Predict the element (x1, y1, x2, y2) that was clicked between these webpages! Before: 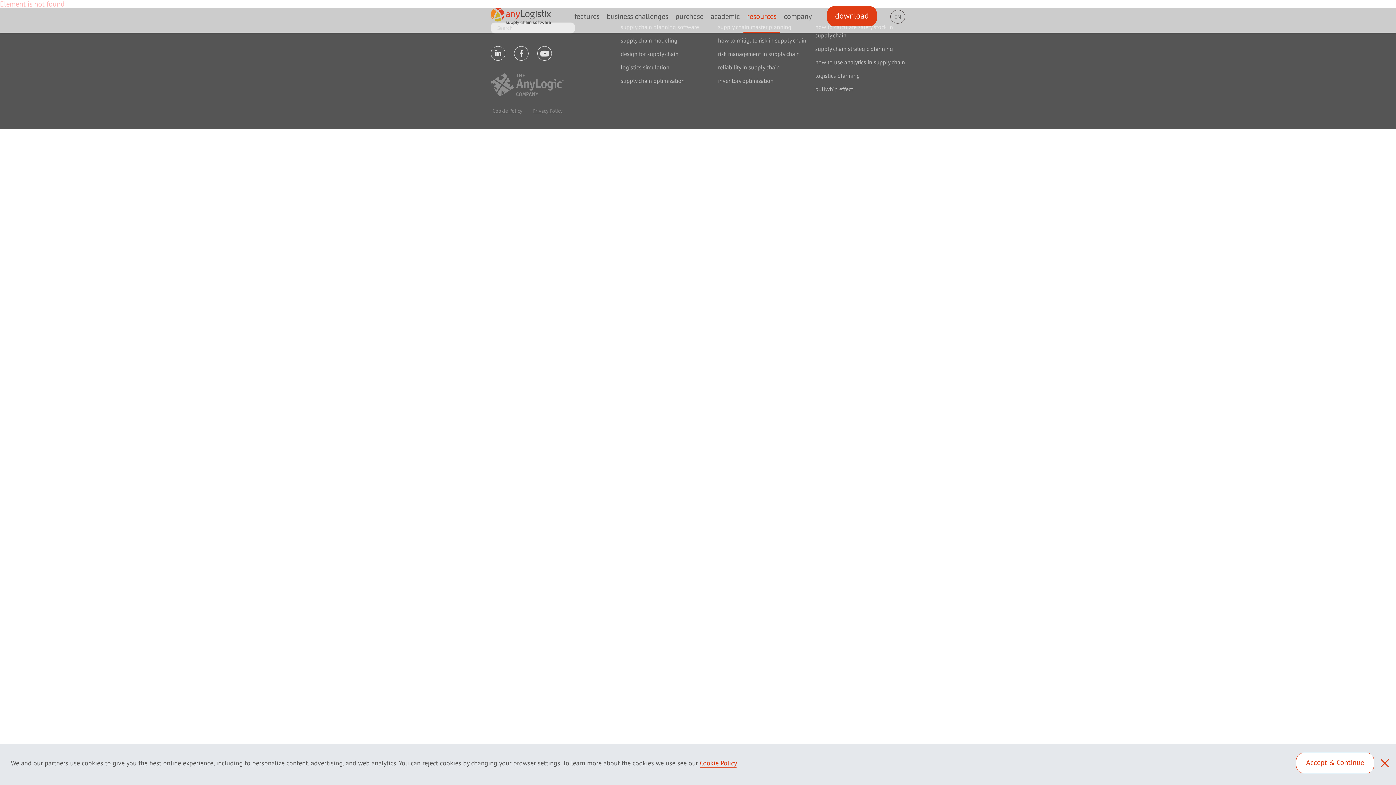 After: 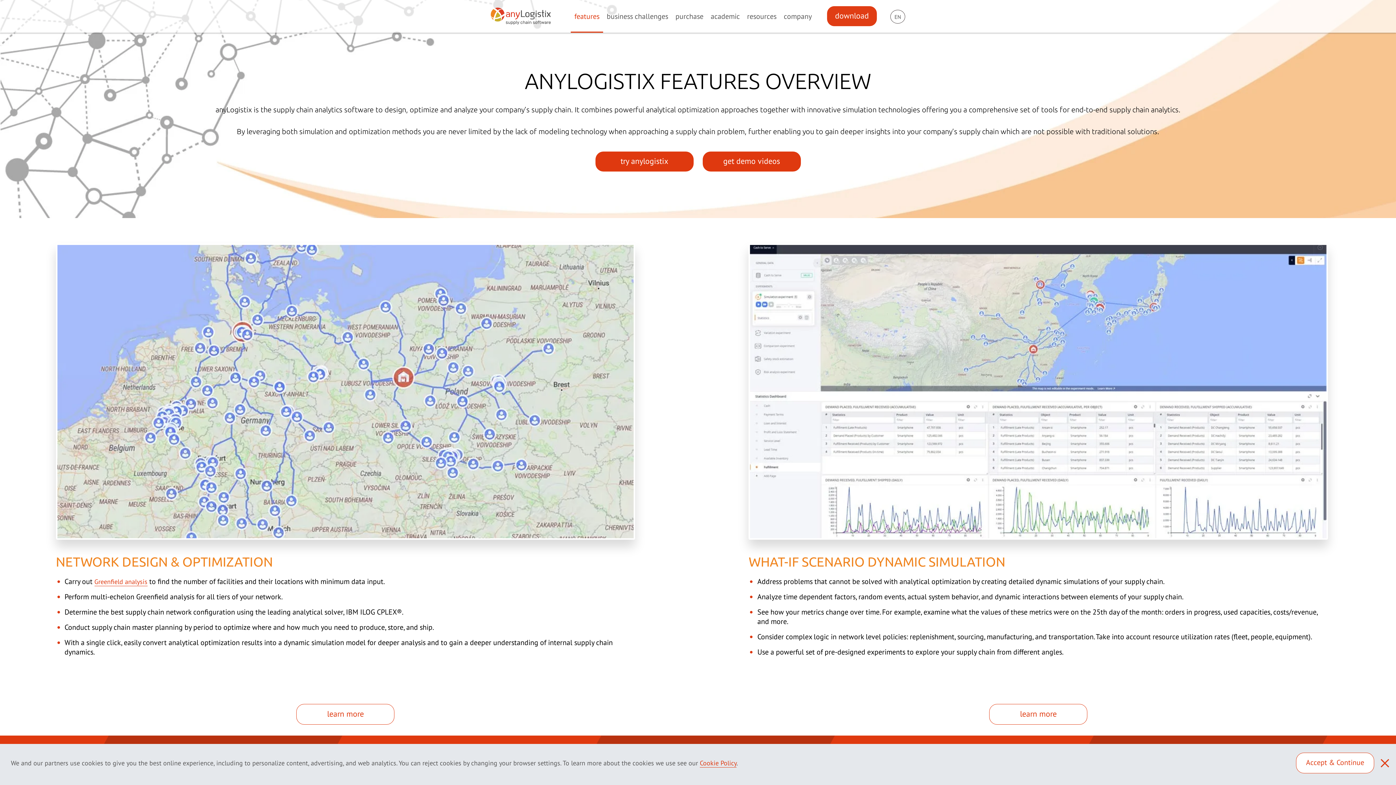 Action: bbox: (570, 0, 603, 32) label: features